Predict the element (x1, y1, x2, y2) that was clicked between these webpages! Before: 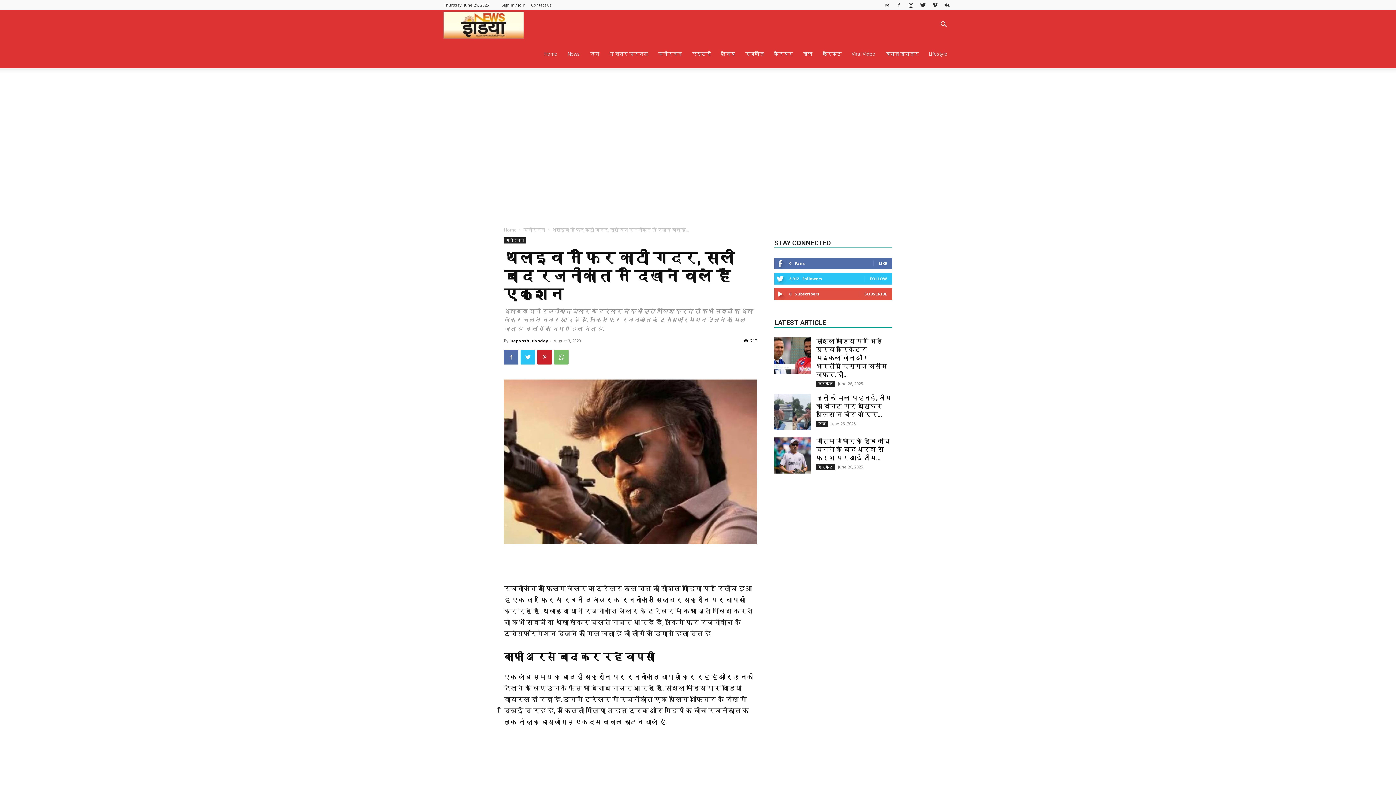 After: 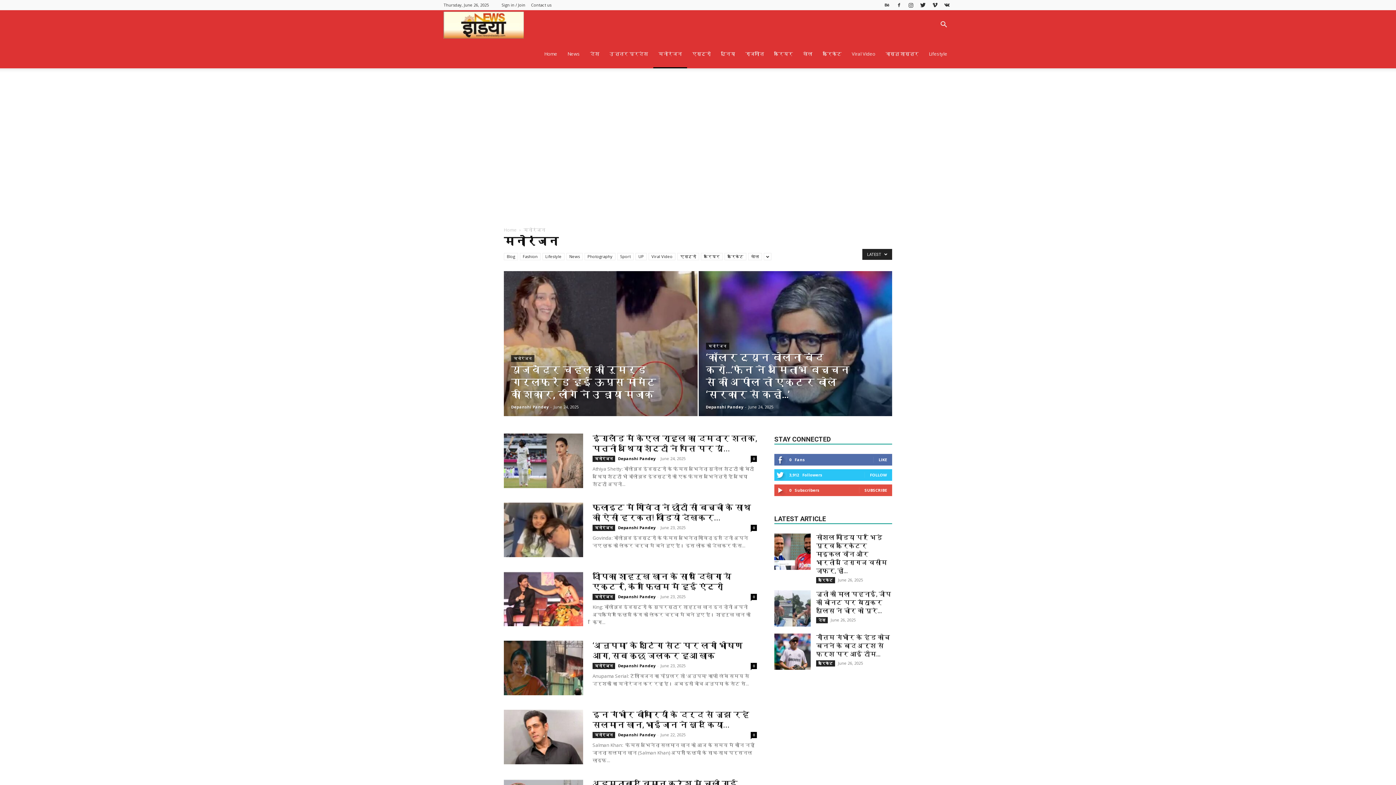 Action: label: मनोरंजन bbox: (653, 39, 687, 68)